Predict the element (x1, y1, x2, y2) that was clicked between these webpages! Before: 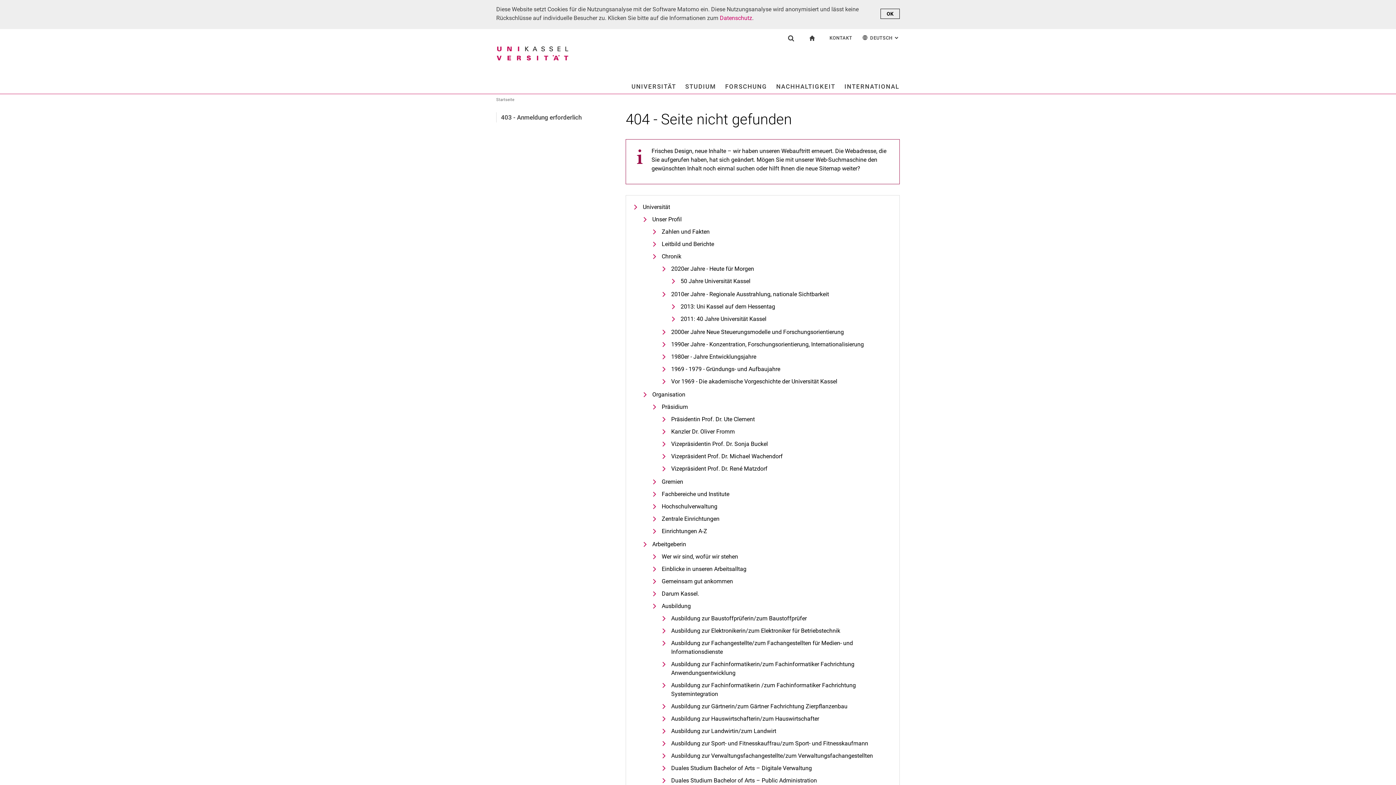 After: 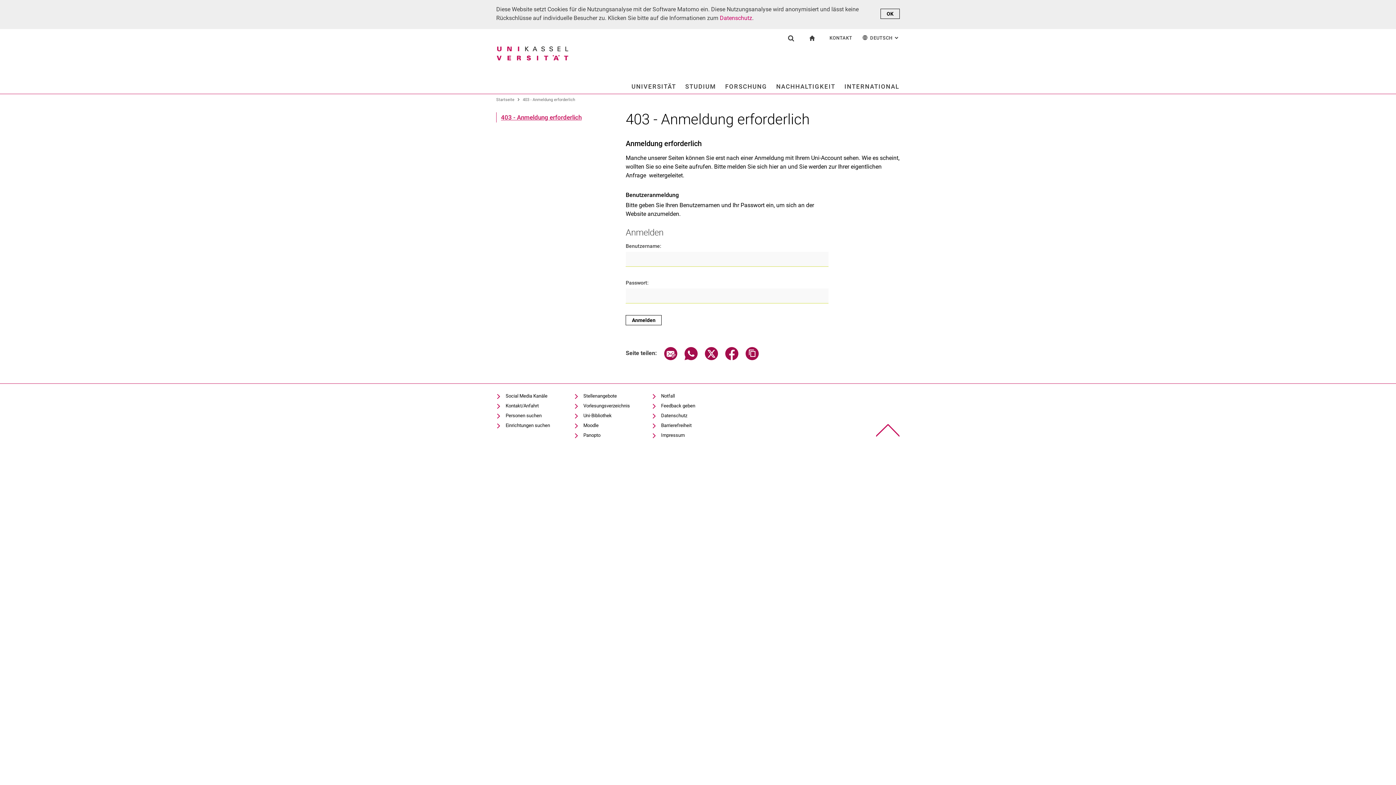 Action: bbox: (496, 112, 615, 122) label: 403 - Anmeldung erforderlich